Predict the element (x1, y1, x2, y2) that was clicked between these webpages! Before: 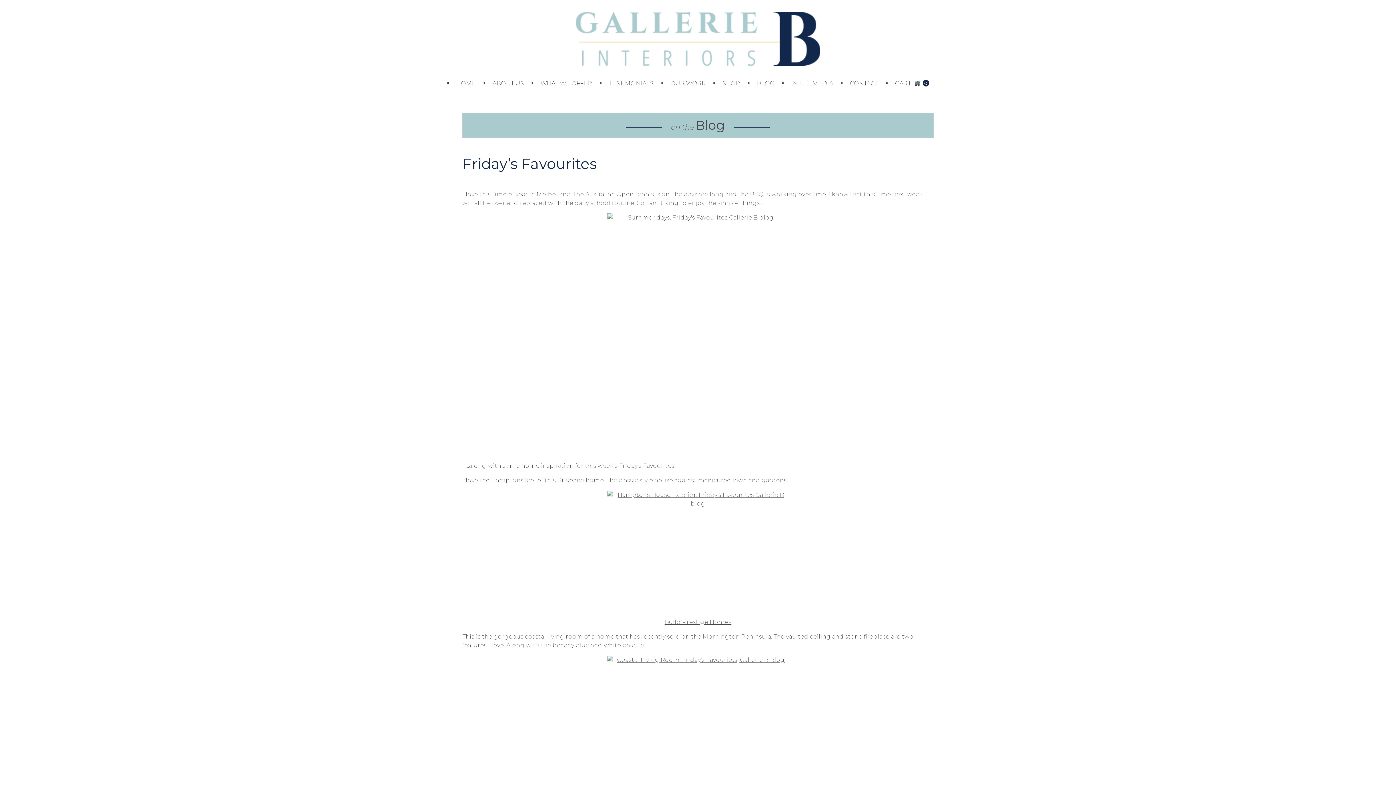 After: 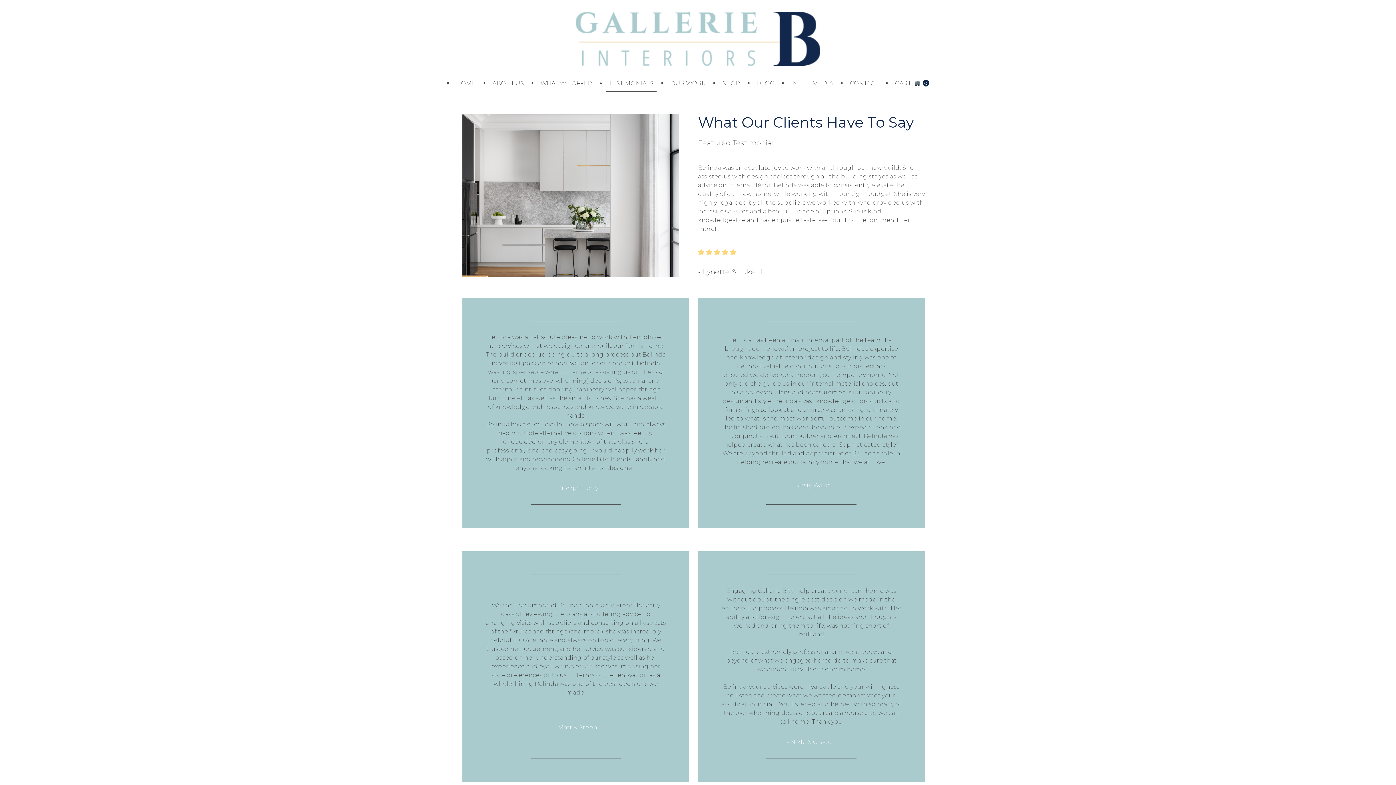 Action: label: TESTIMONIALS bbox: (606, 76, 656, 90)